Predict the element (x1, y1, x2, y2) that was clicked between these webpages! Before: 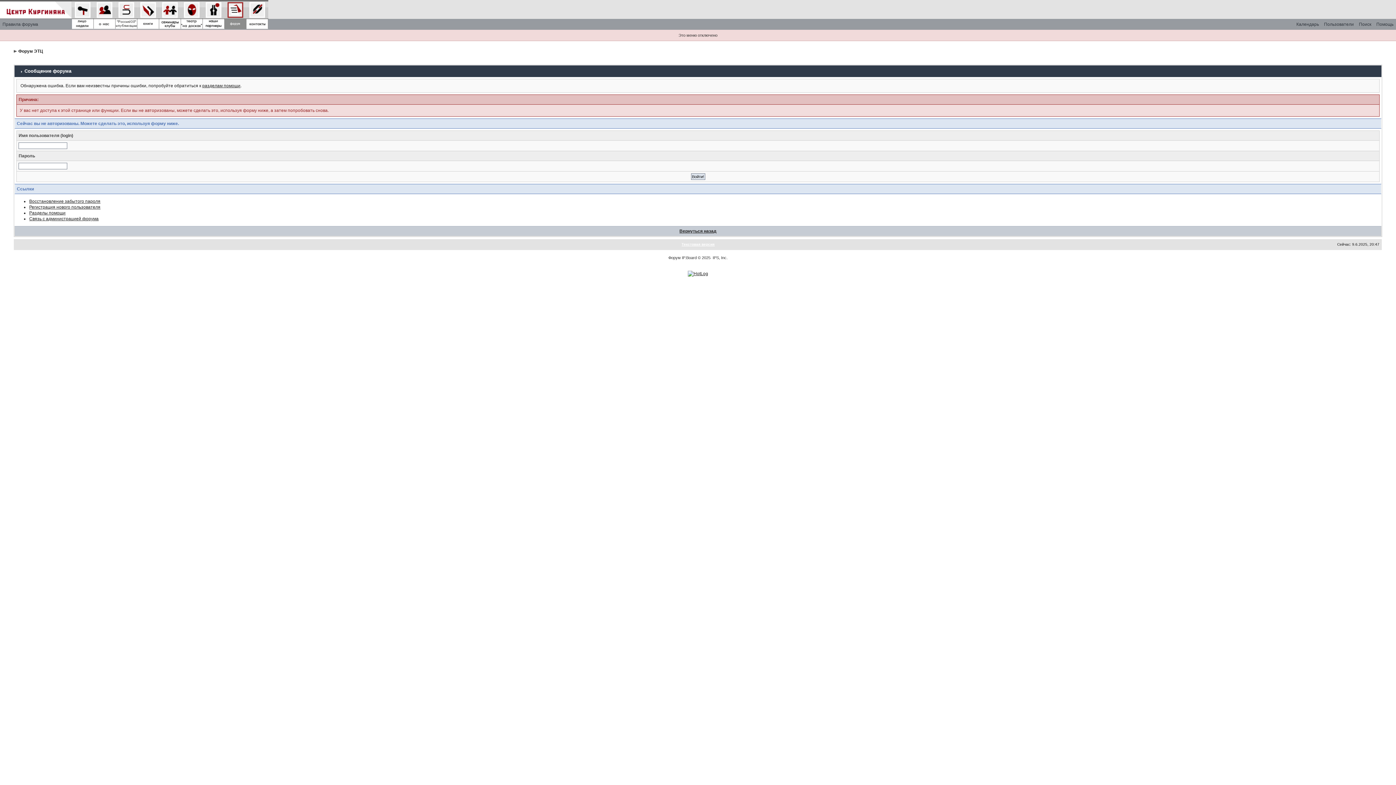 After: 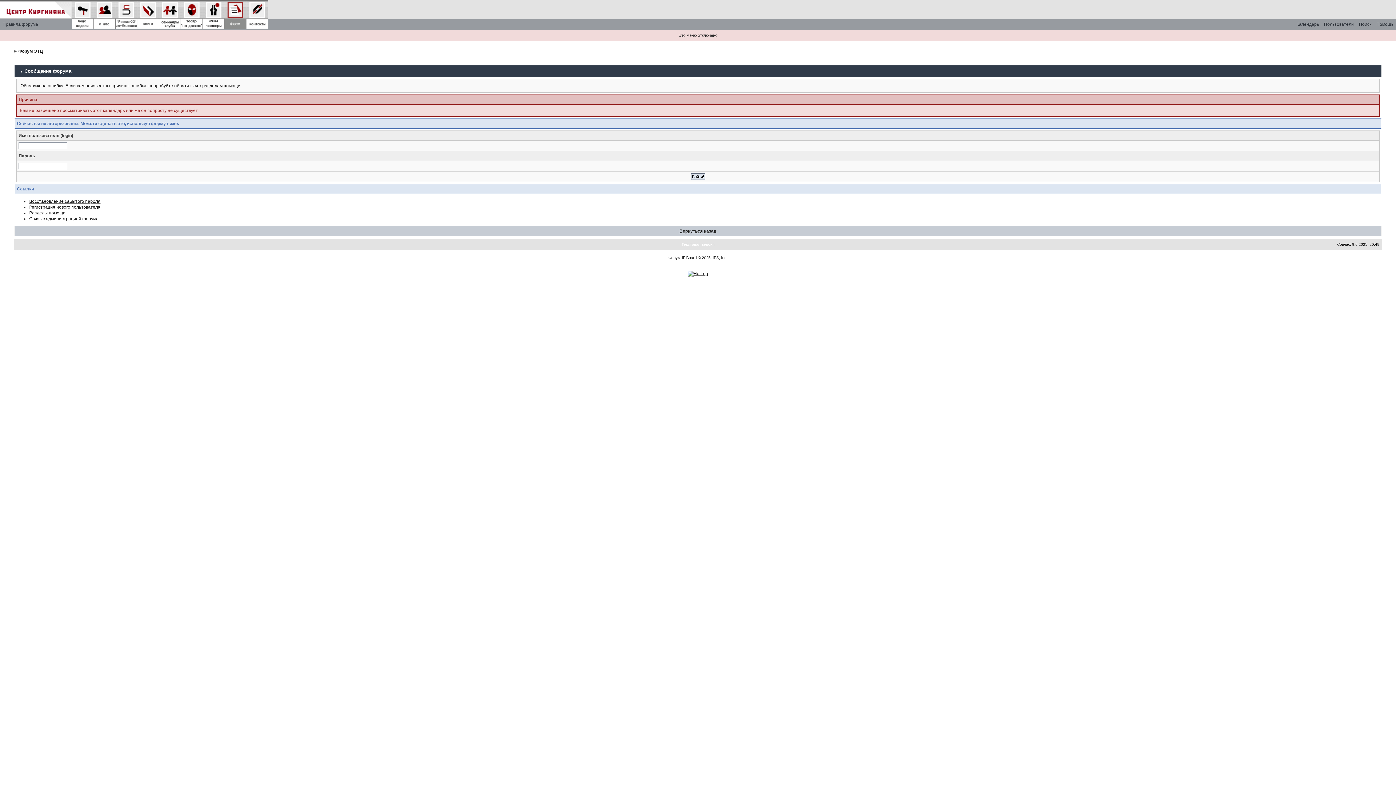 Action: label: Календарь bbox: (1294, 18, 1321, 29)